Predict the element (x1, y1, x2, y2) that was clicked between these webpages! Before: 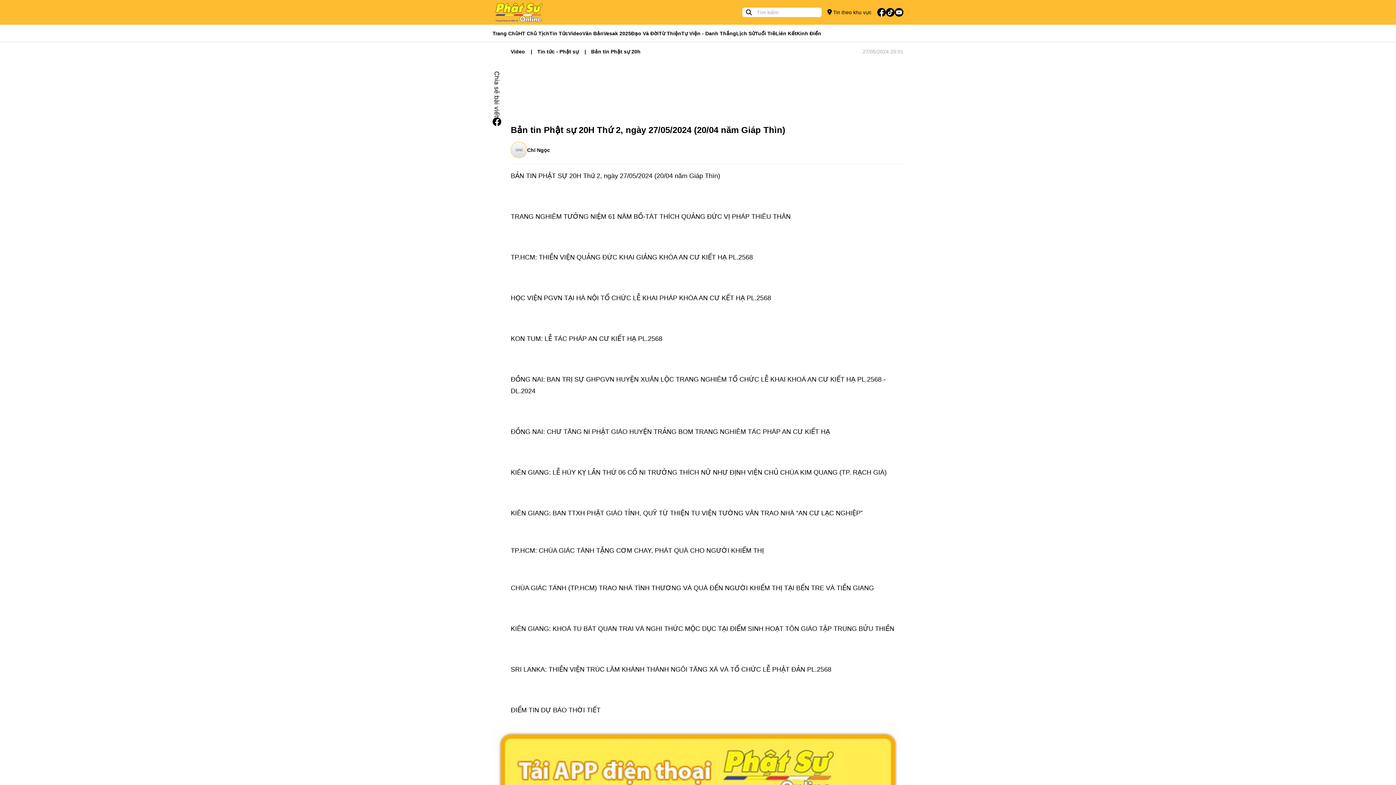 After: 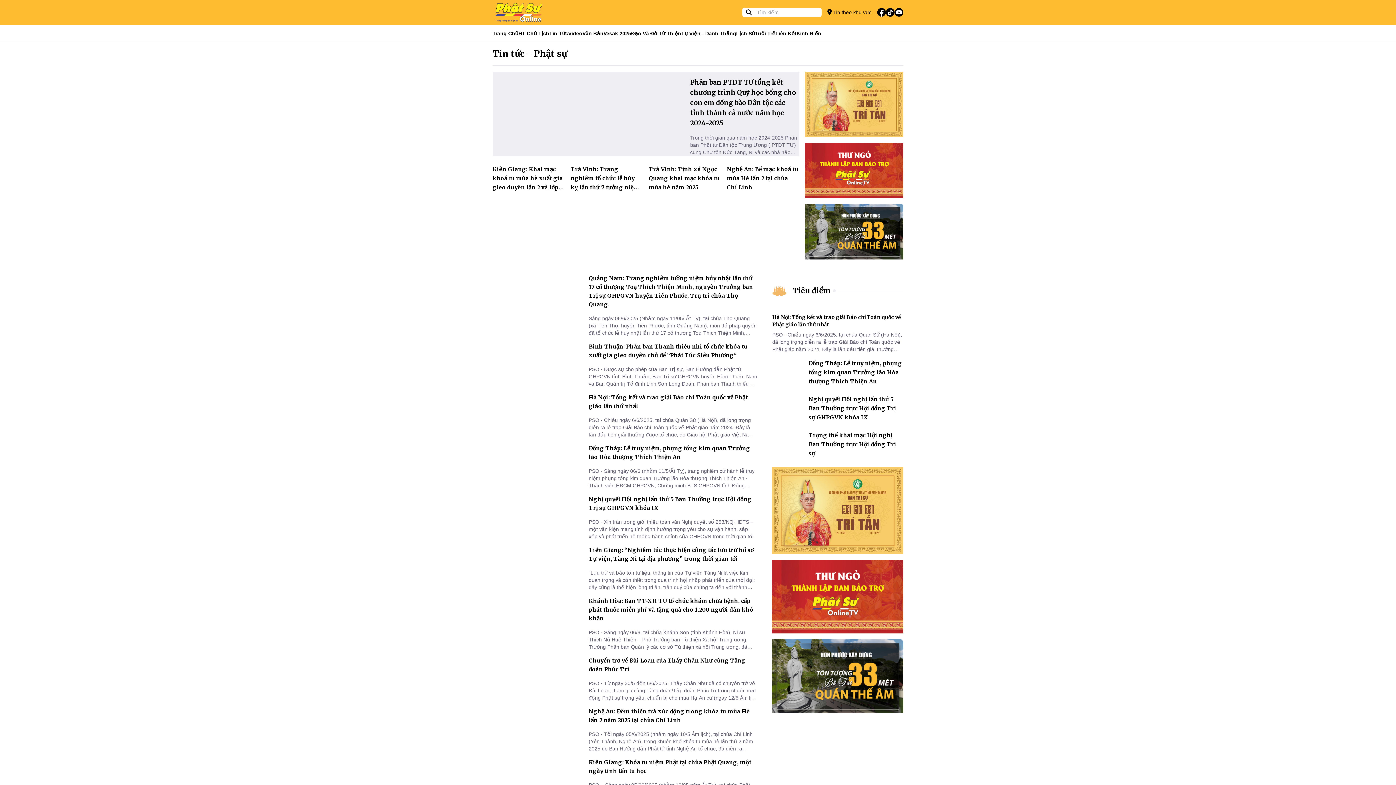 Action: bbox: (537, 48, 586, 55) label: Tin tức - Phật sự